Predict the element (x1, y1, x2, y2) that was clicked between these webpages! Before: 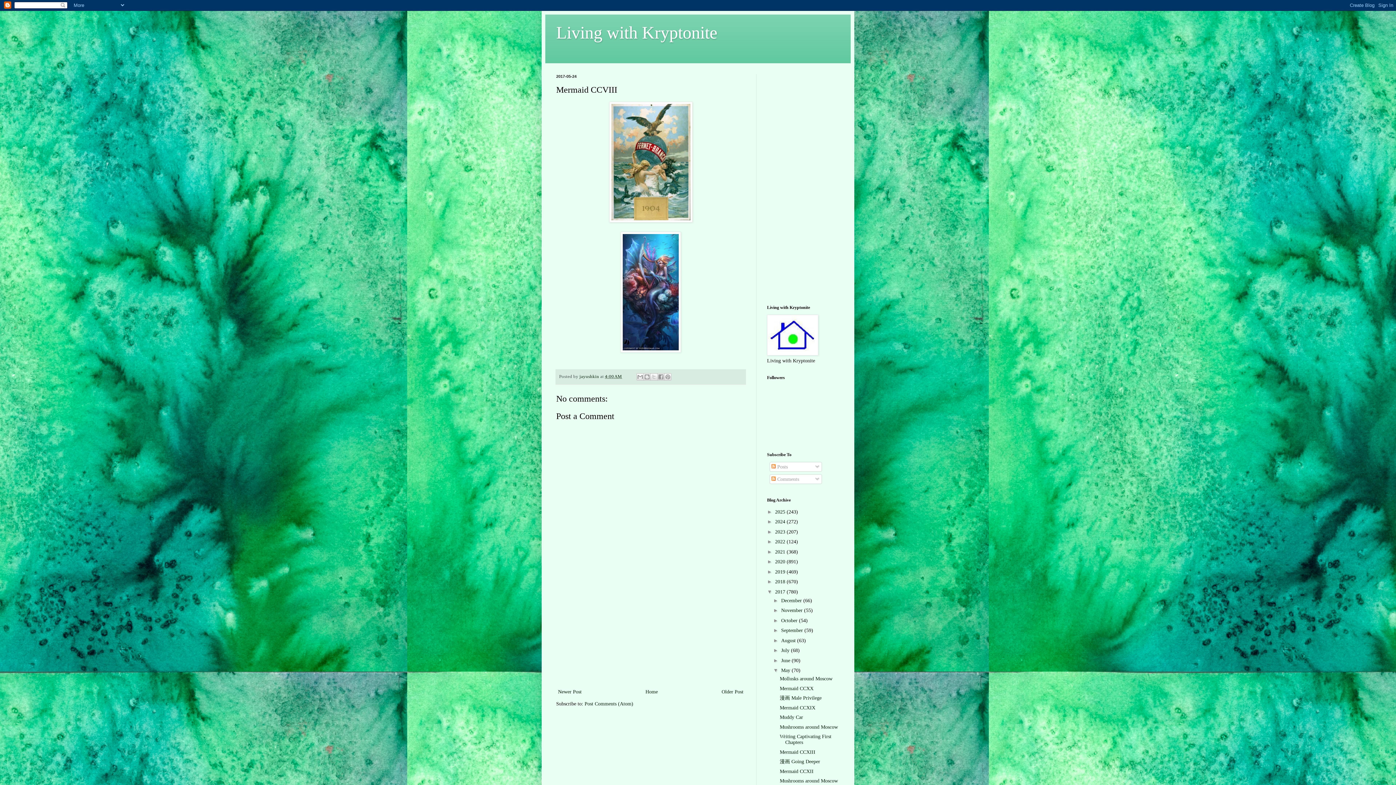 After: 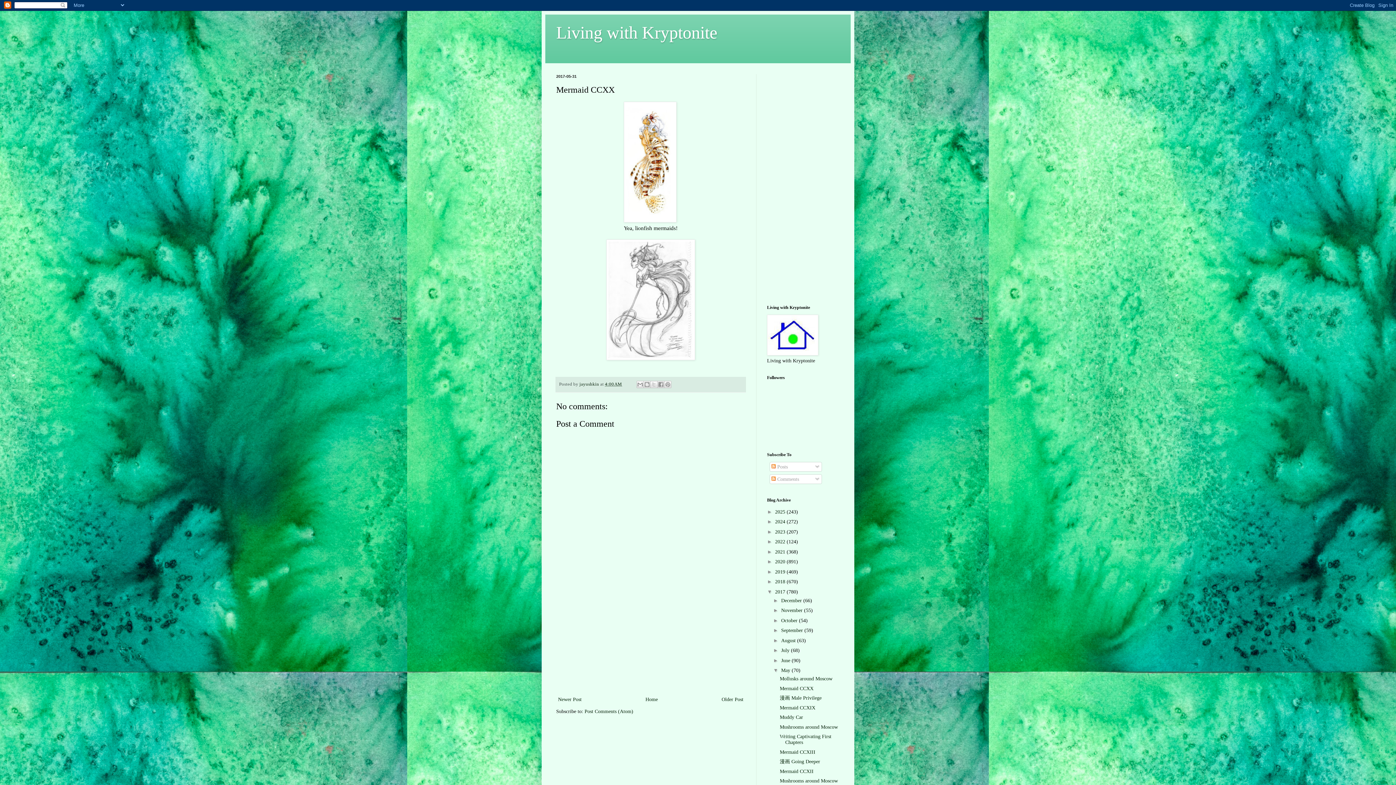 Action: label: Mermaid CCXX bbox: (779, 686, 813, 691)